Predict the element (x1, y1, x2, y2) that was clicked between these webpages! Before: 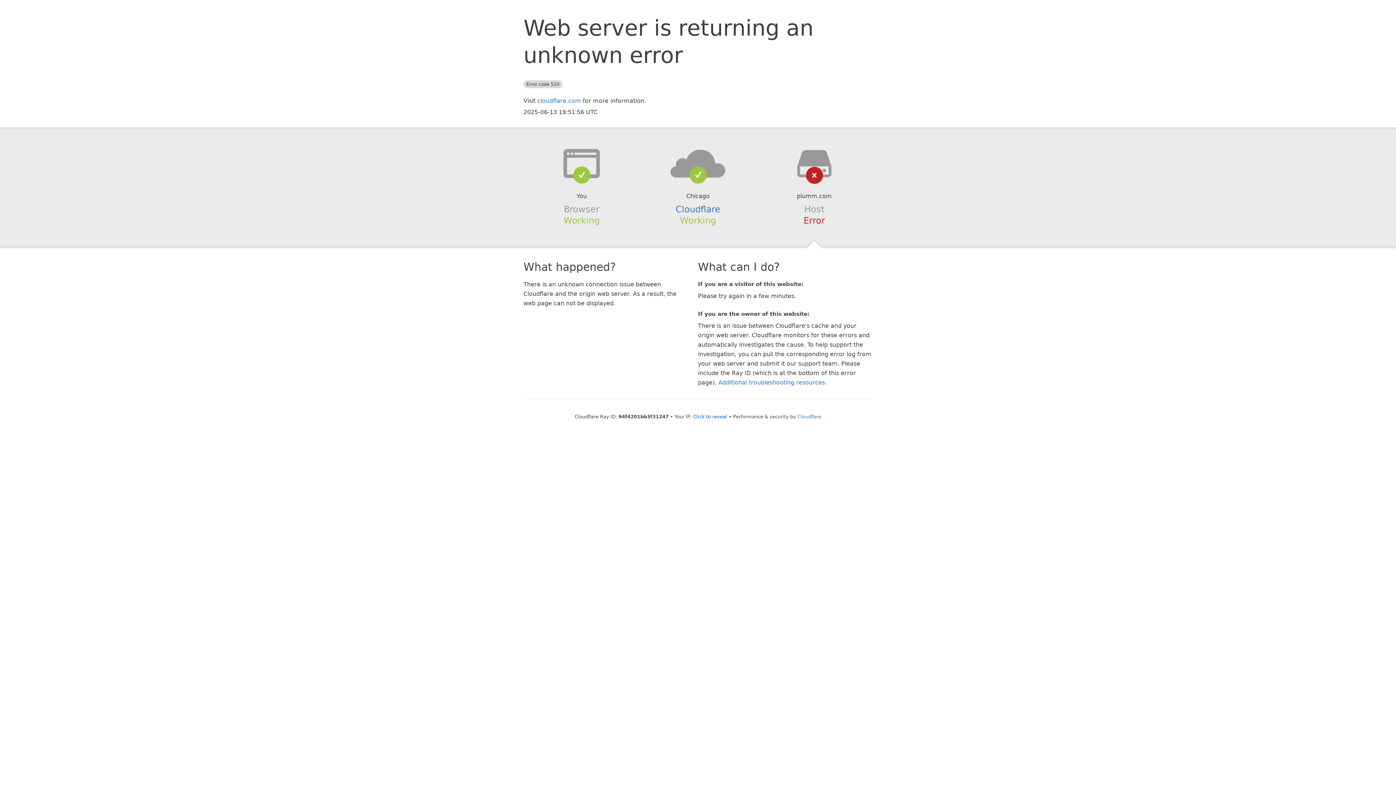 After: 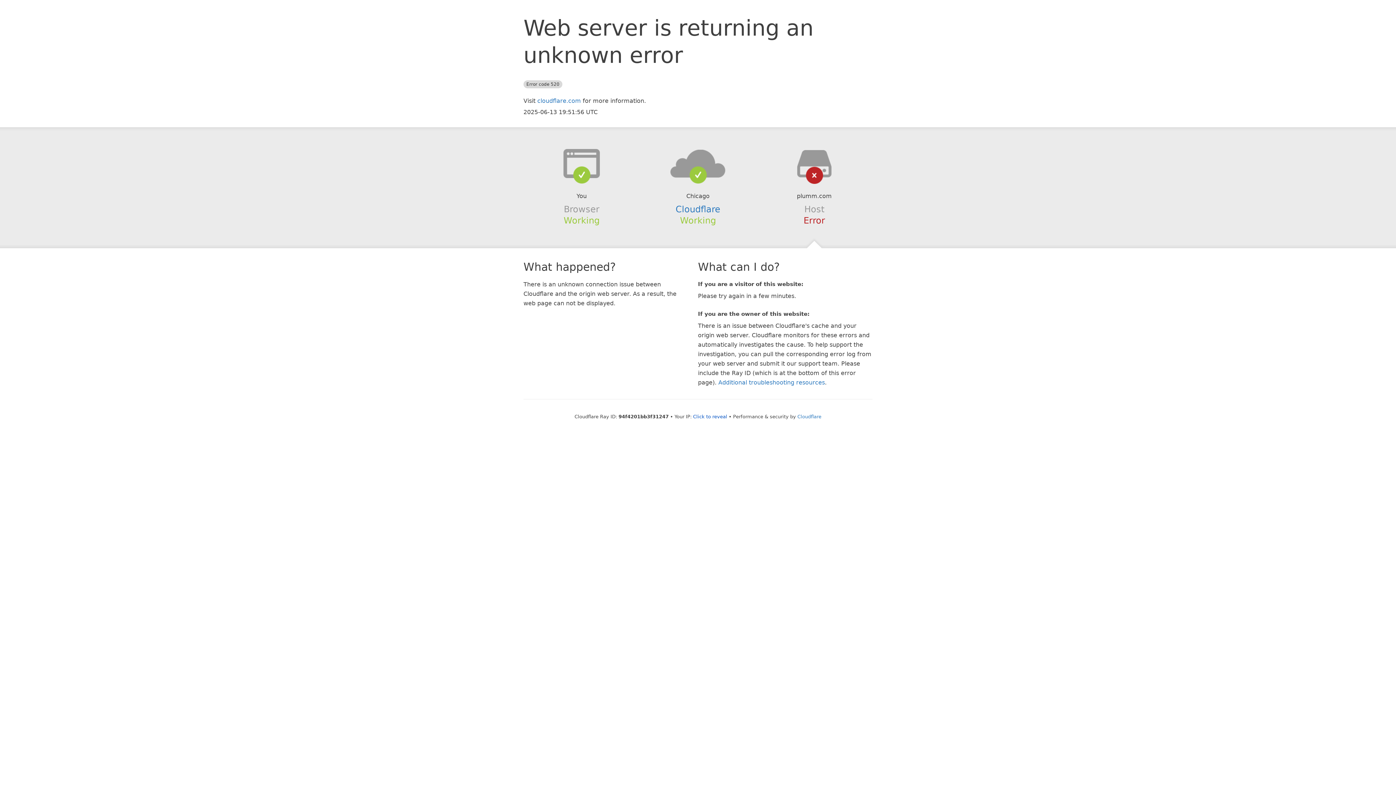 Action: bbox: (639, 148, 756, 178)